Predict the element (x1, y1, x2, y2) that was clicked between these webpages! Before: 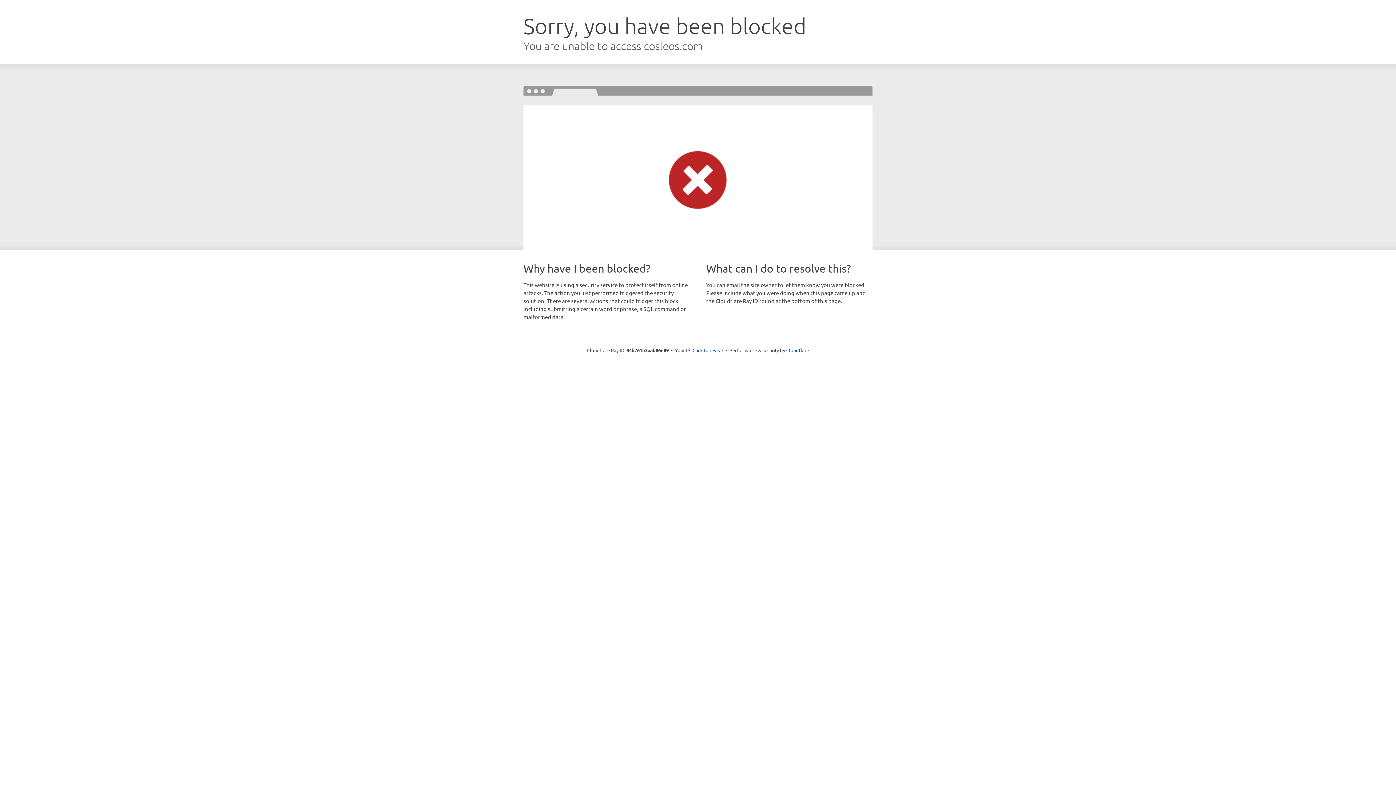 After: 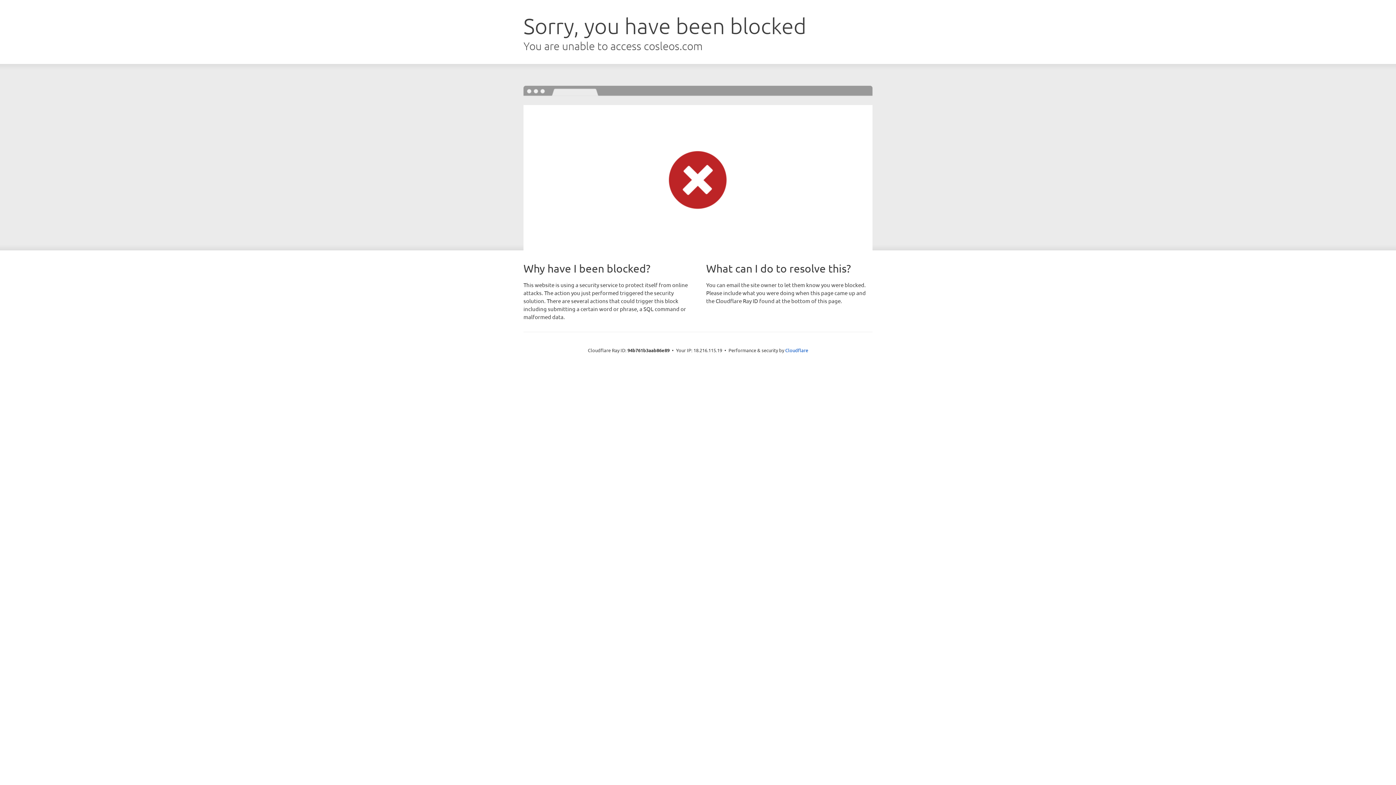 Action: label: Click to reveal bbox: (692, 346, 723, 353)